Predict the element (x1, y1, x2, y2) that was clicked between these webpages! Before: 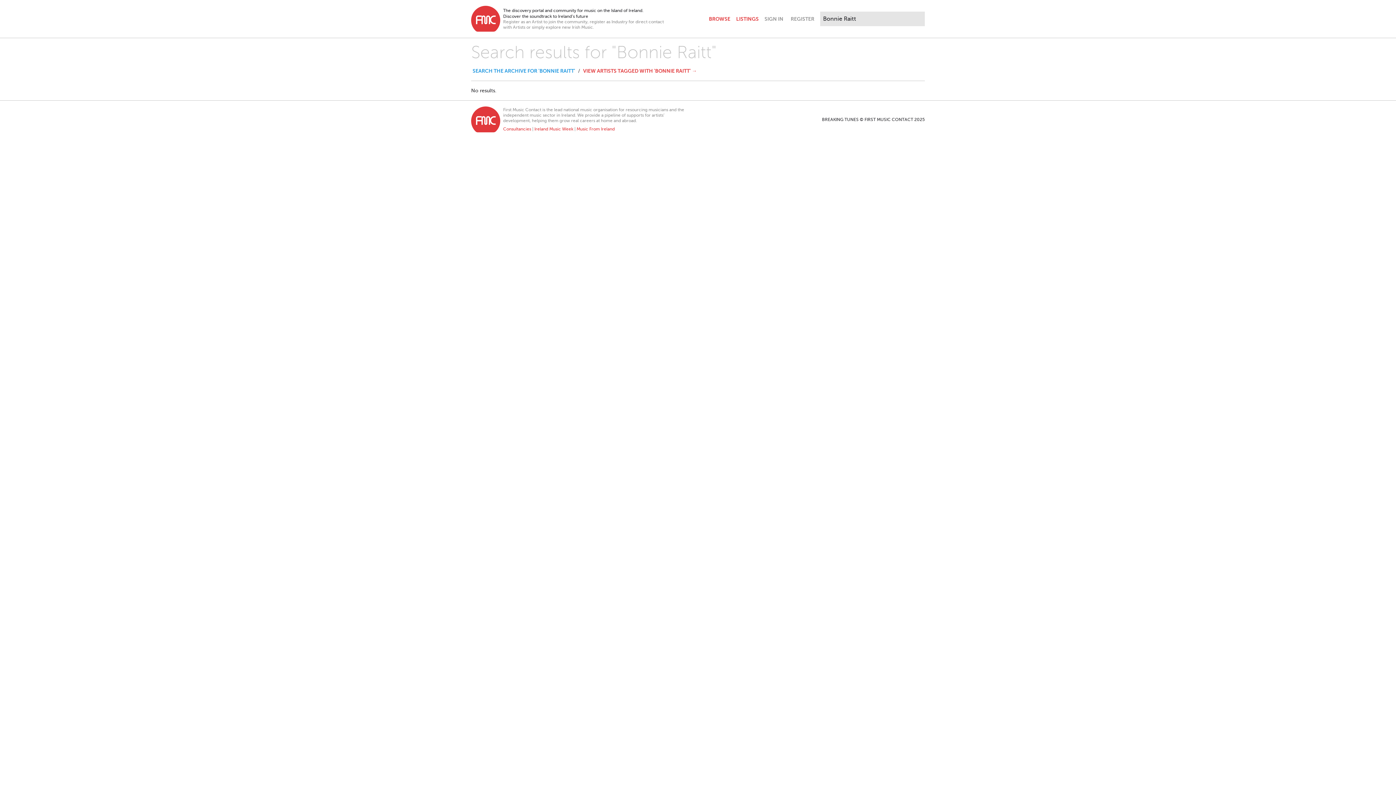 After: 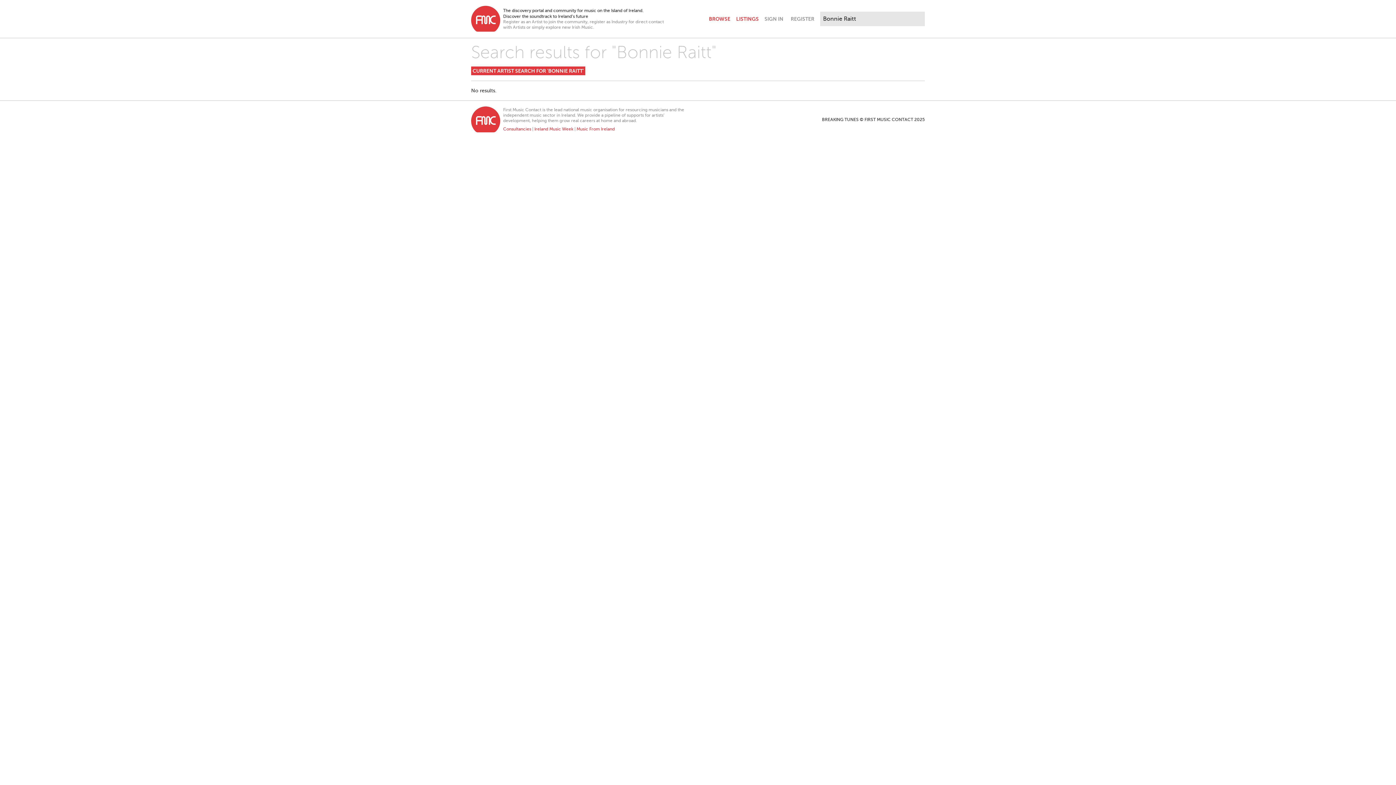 Action: bbox: (471, 66, 576, 75) label: SEARCH THE ARCHIVE FOR 'BONNIE RAITT'